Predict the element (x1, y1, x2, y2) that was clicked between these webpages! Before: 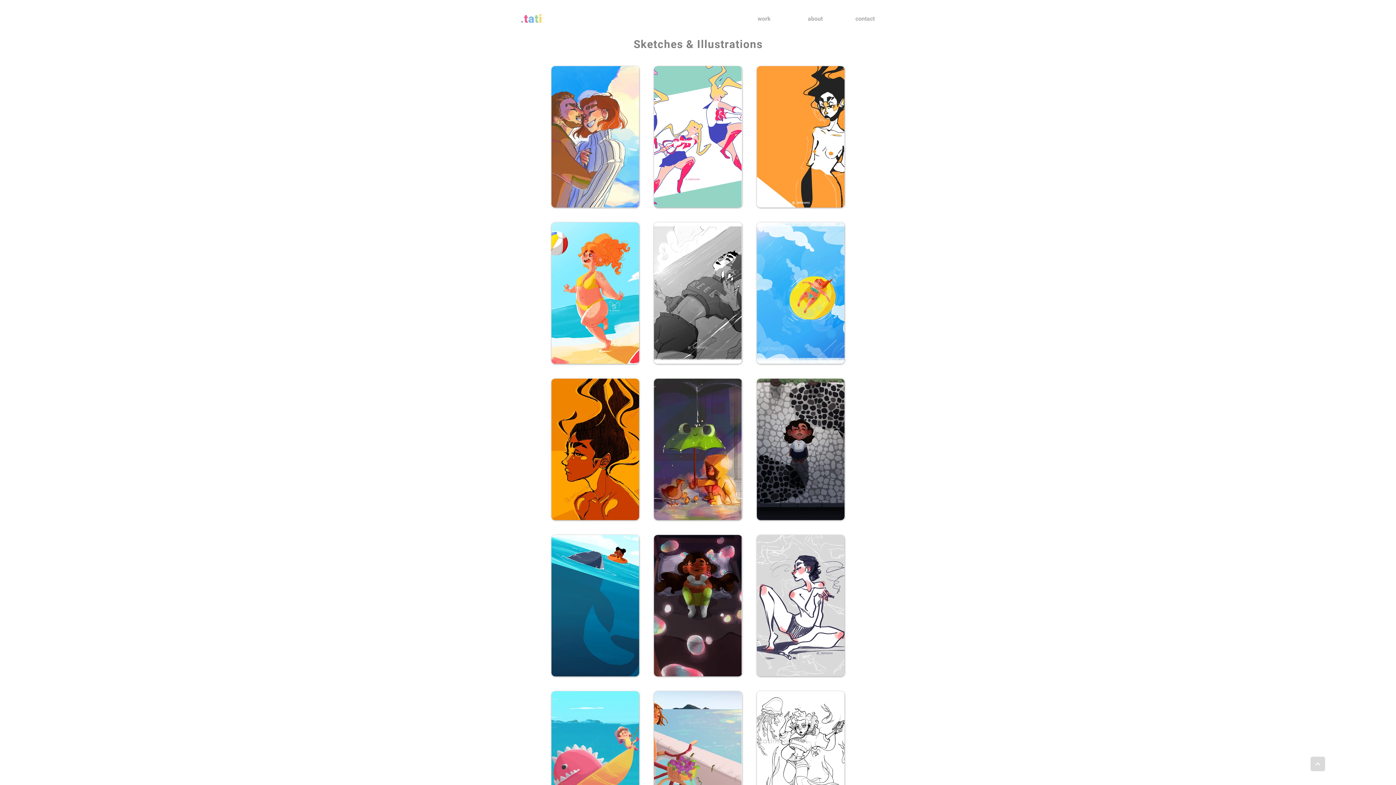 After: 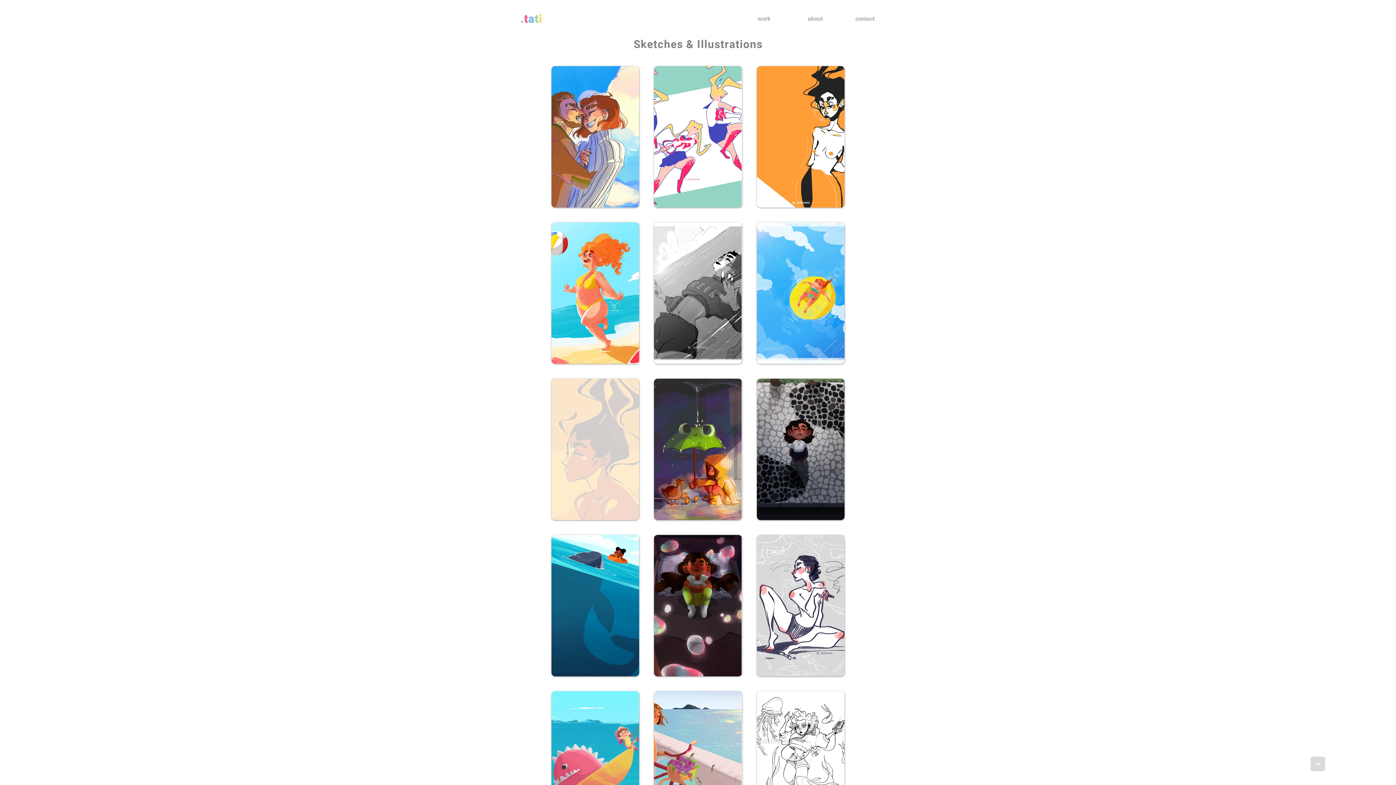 Action: bbox: (551, 378, 639, 520)